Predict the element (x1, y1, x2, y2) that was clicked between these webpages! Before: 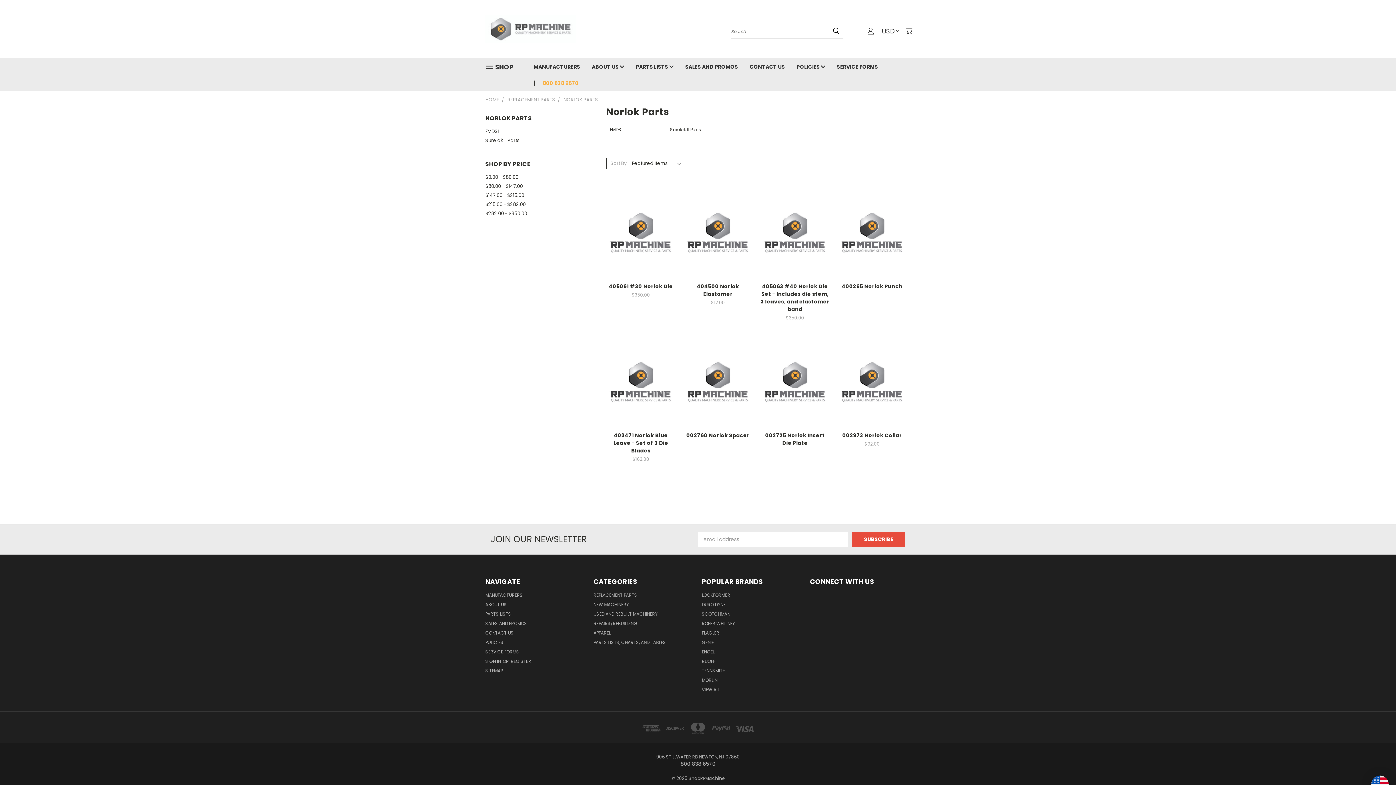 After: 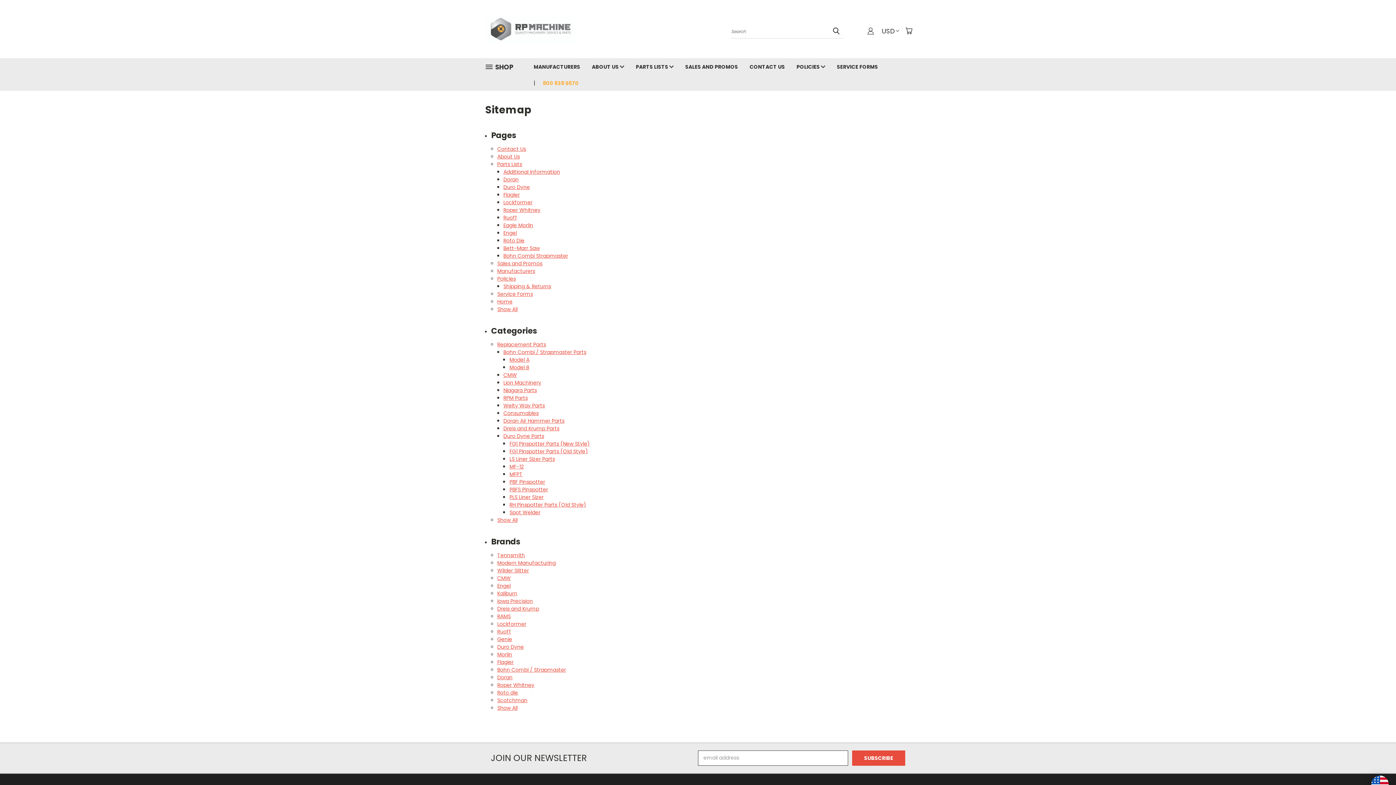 Action: label: SITEMAP bbox: (485, 661, 504, 669)